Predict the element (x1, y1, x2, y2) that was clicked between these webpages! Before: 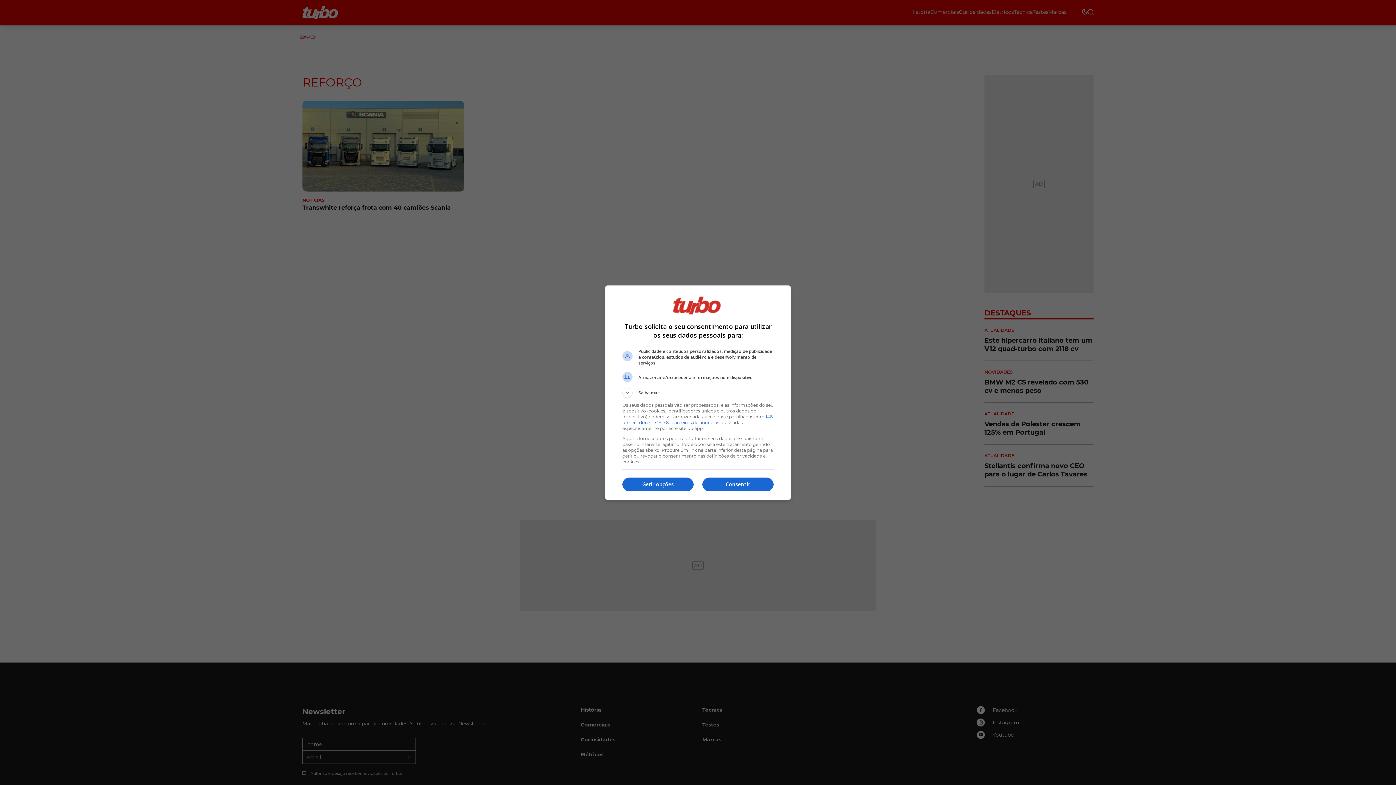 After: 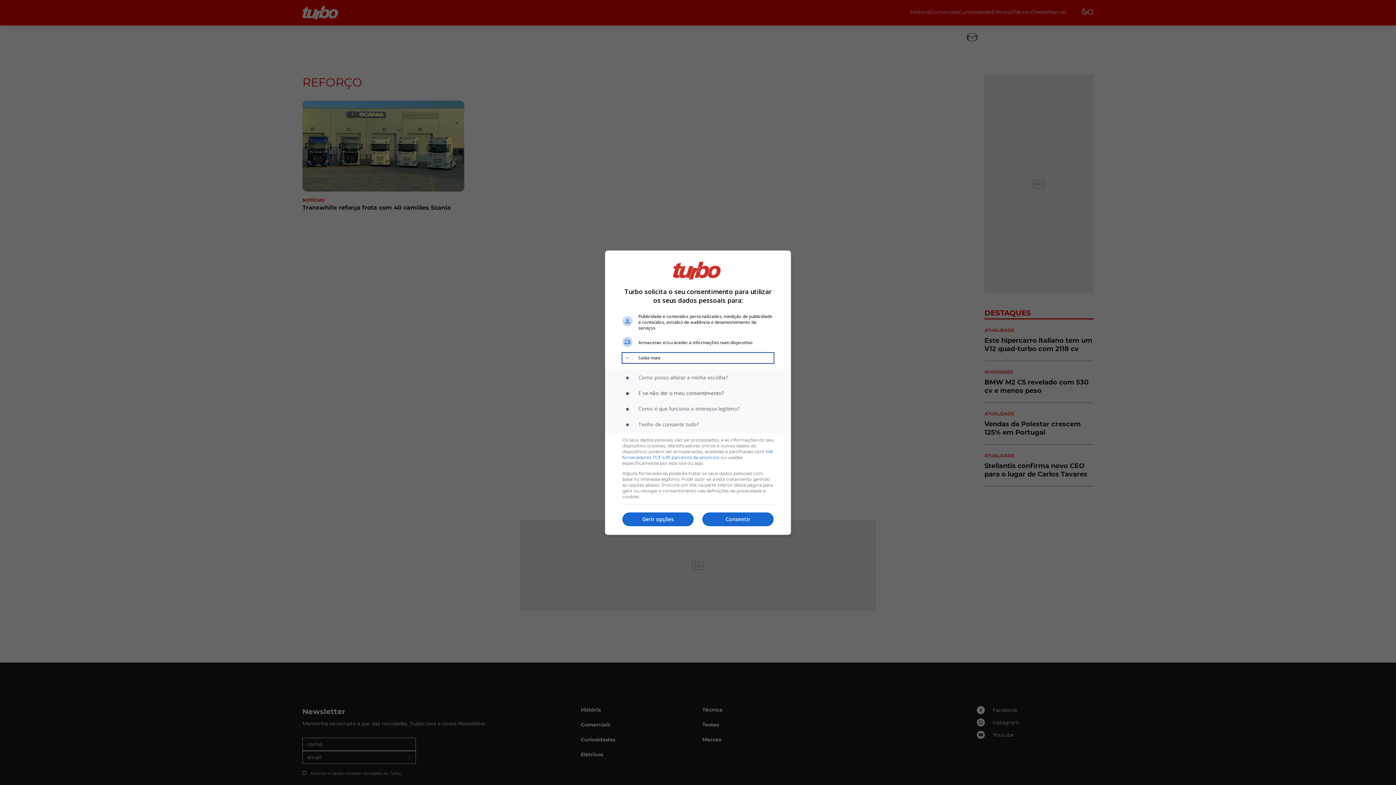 Action: bbox: (622, 387, 773, 398) label: Saiba mais